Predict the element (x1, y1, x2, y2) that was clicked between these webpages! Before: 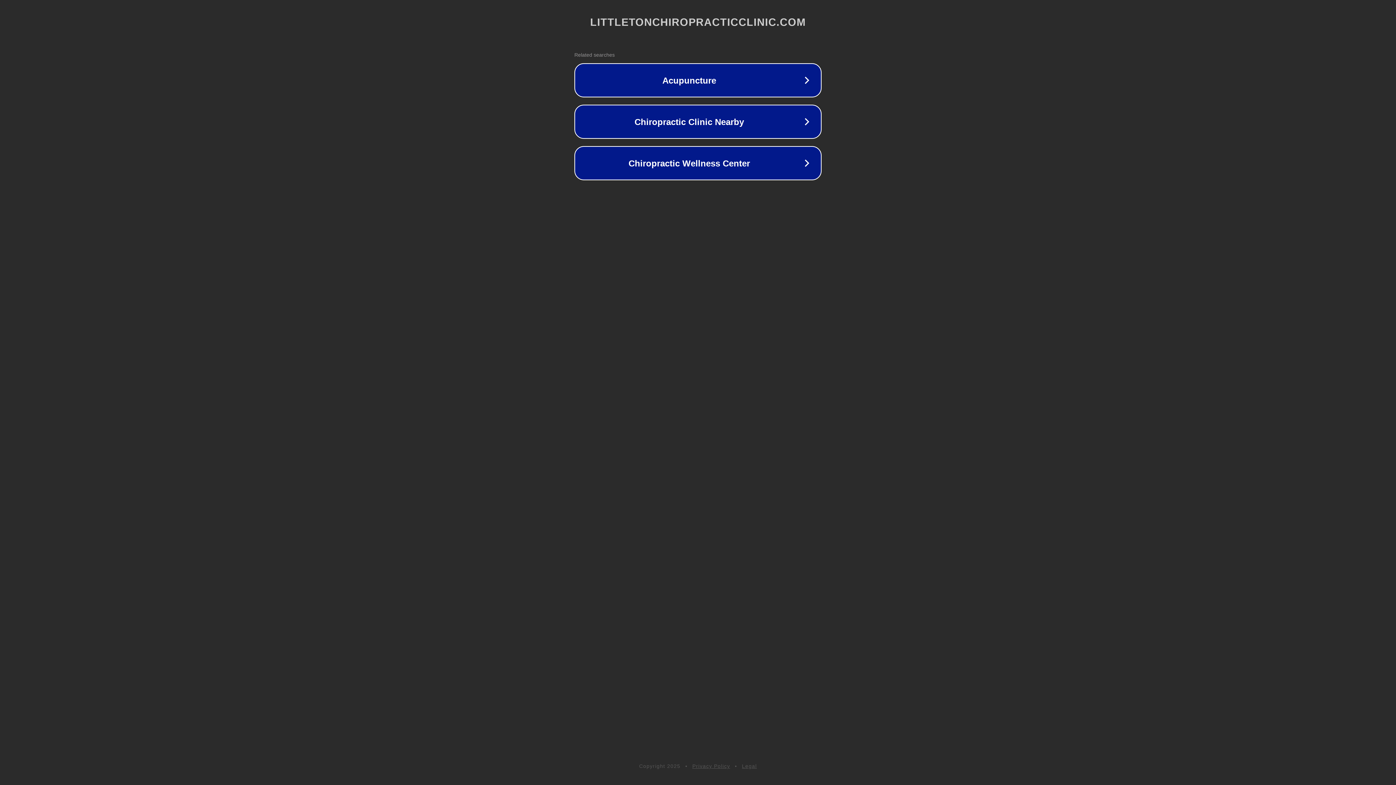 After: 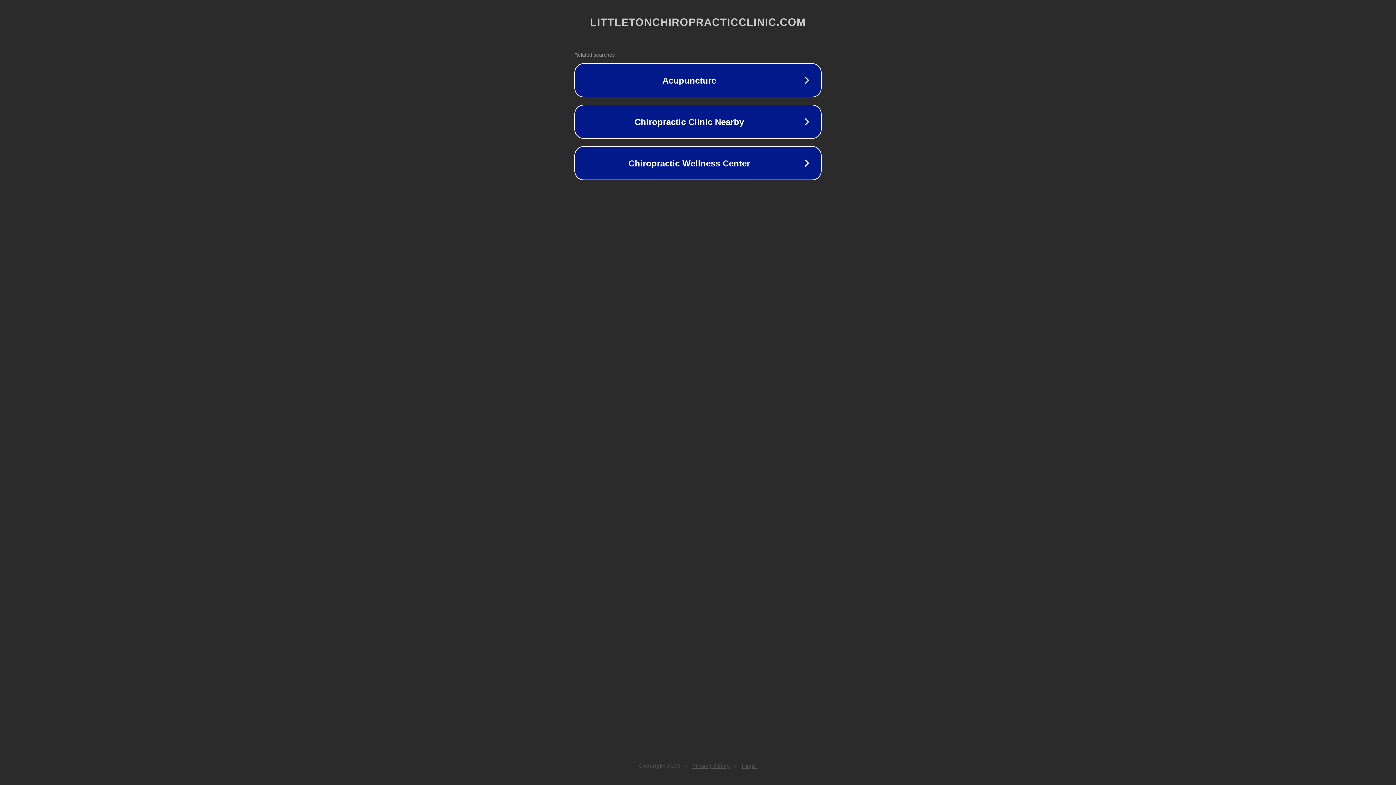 Action: bbox: (742, 763, 757, 769) label: Legal